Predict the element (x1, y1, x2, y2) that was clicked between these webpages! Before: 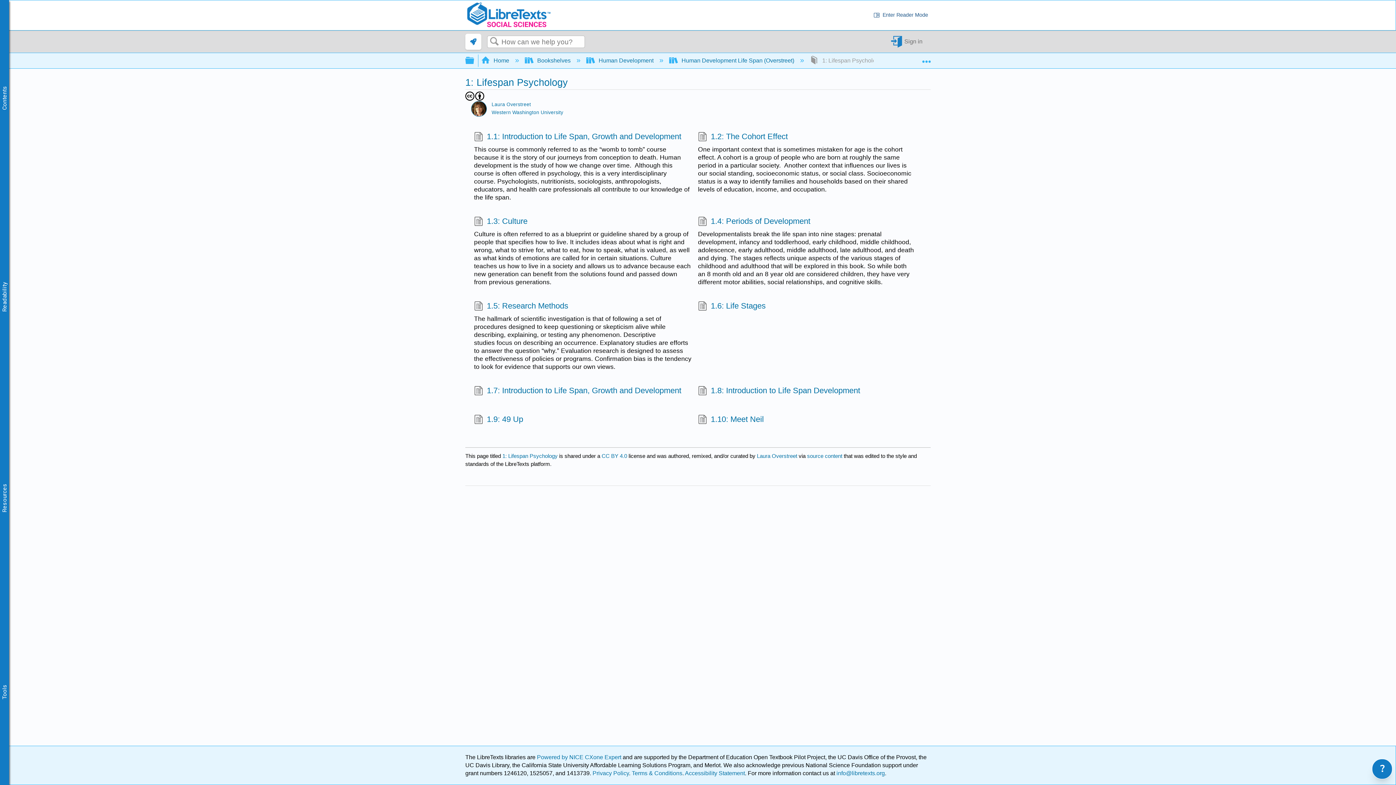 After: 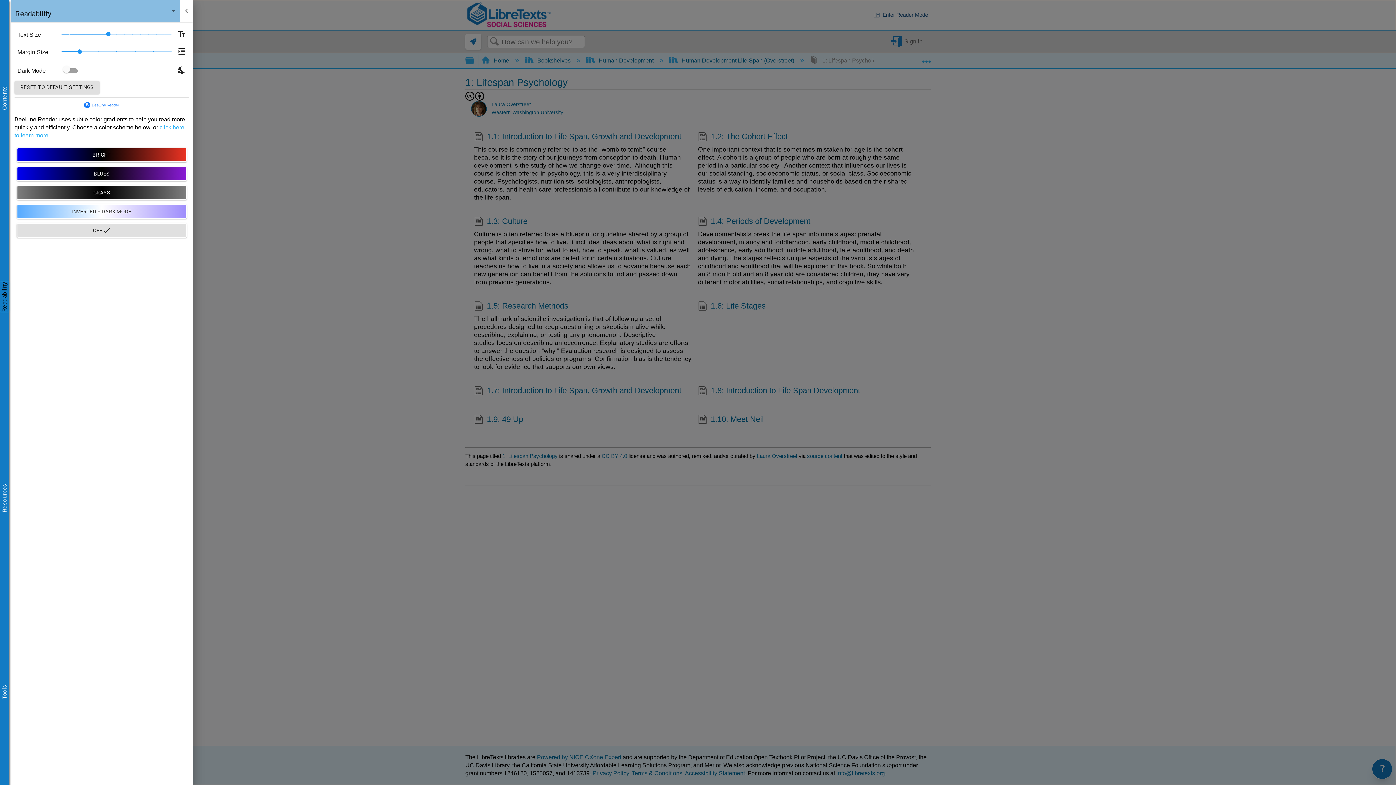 Action: bbox: (0, 281, 9, 312) label: Readability